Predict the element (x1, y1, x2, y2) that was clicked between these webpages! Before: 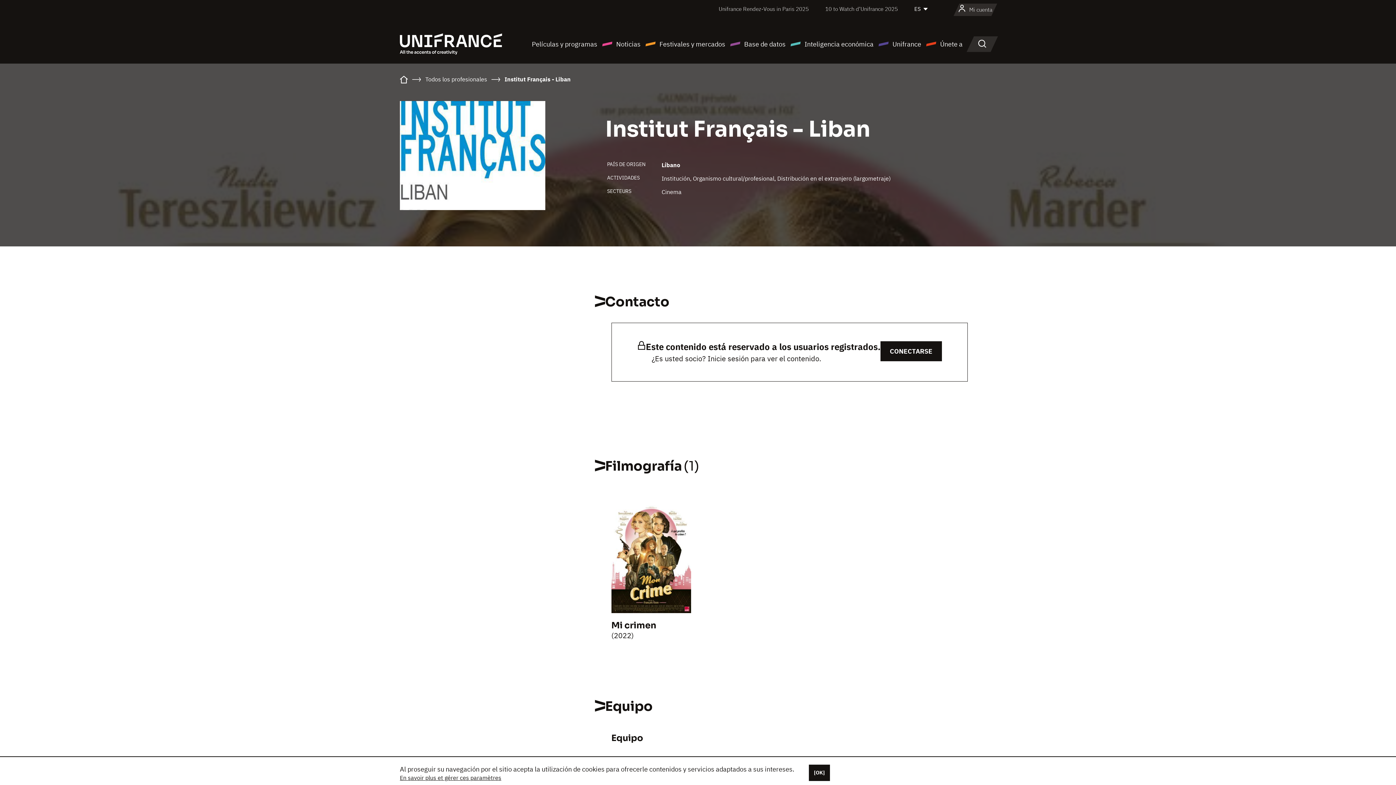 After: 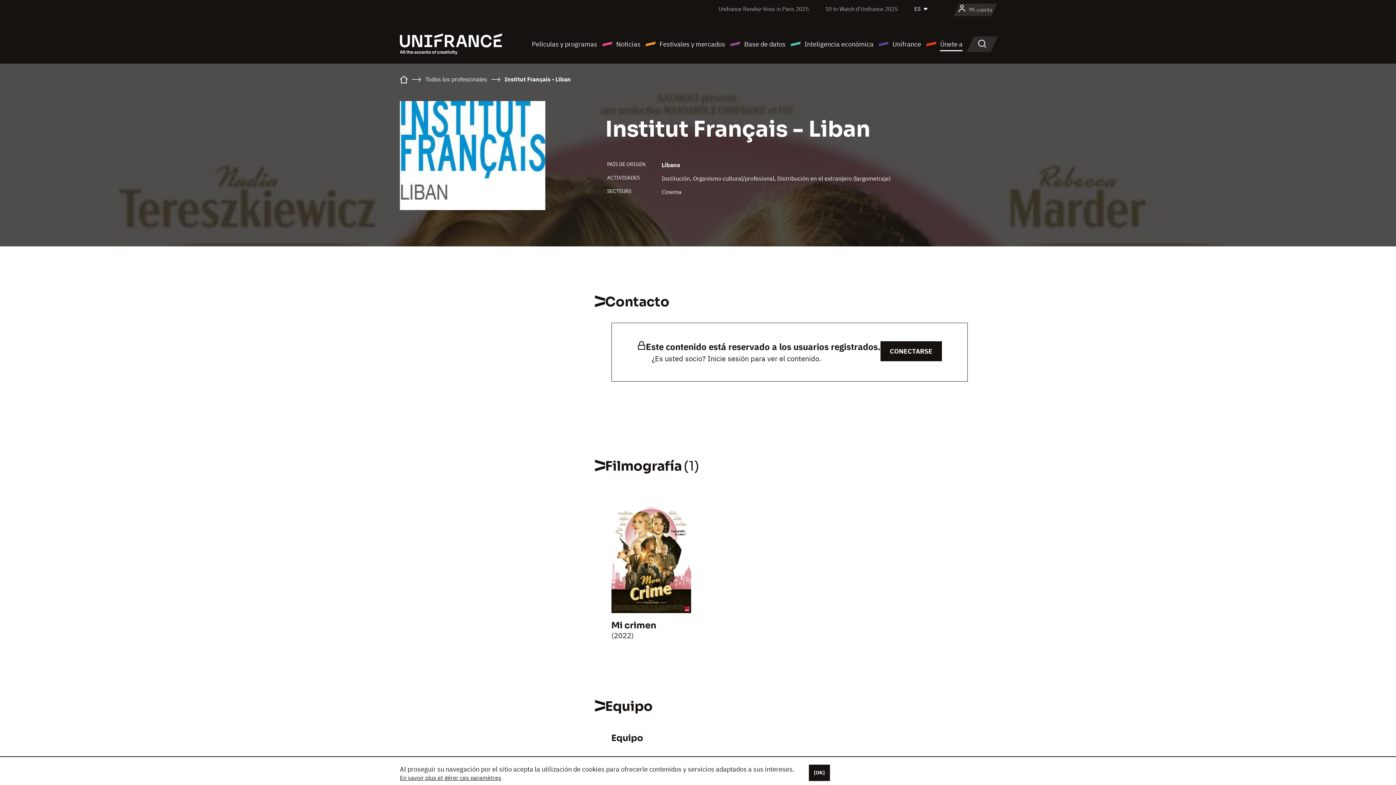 Action: label: Únete a bbox: (925, 38, 962, 49)